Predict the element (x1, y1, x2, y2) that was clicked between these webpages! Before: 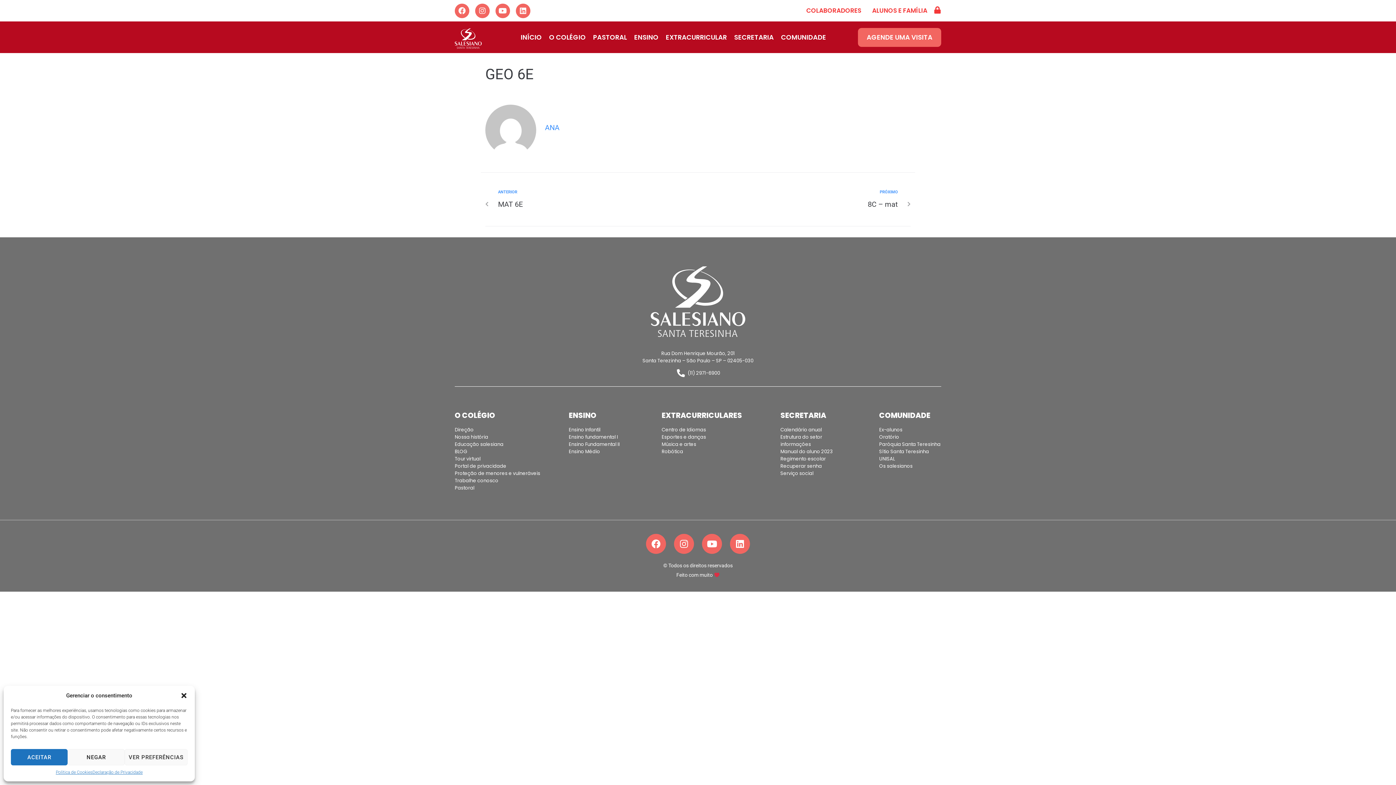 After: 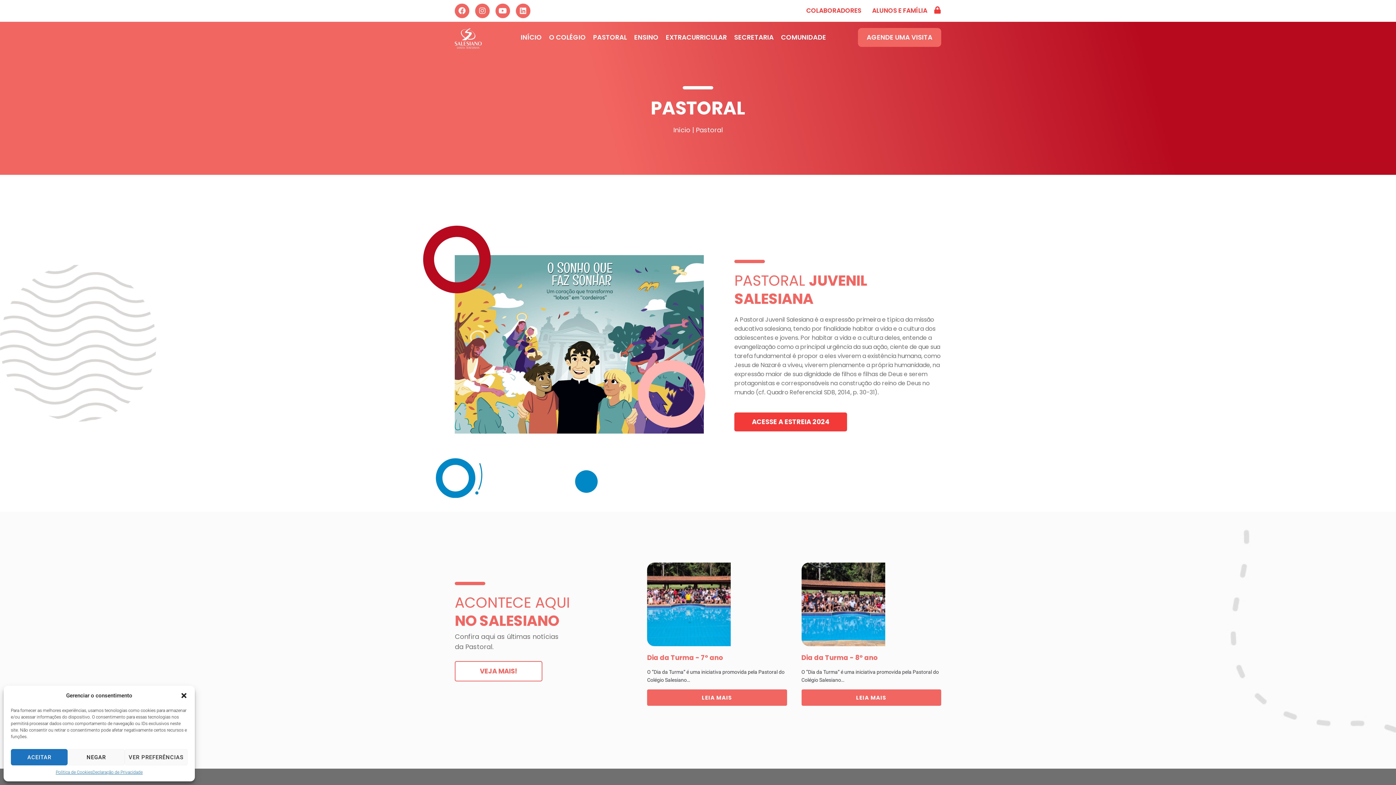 Action: bbox: (586, 24, 627, 49) label: PASTORAL